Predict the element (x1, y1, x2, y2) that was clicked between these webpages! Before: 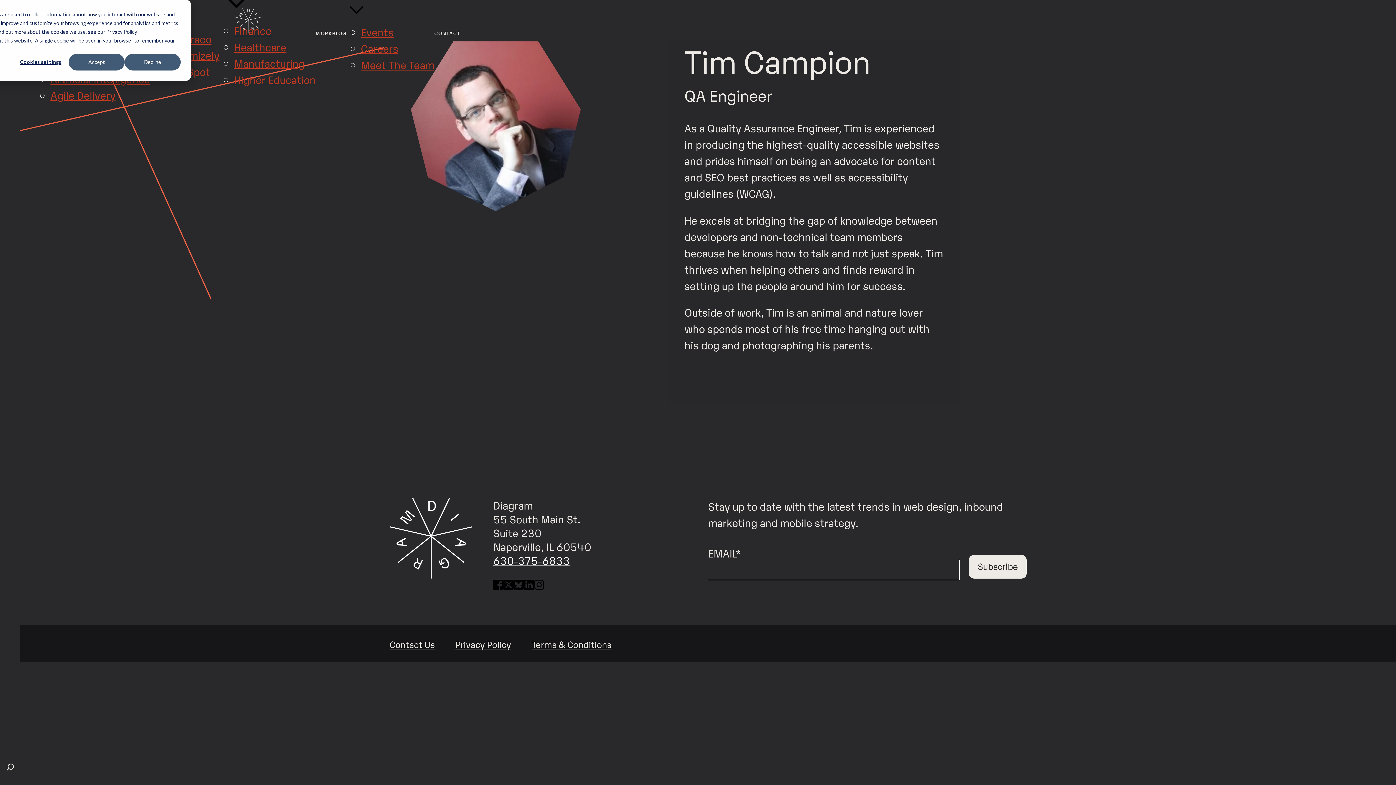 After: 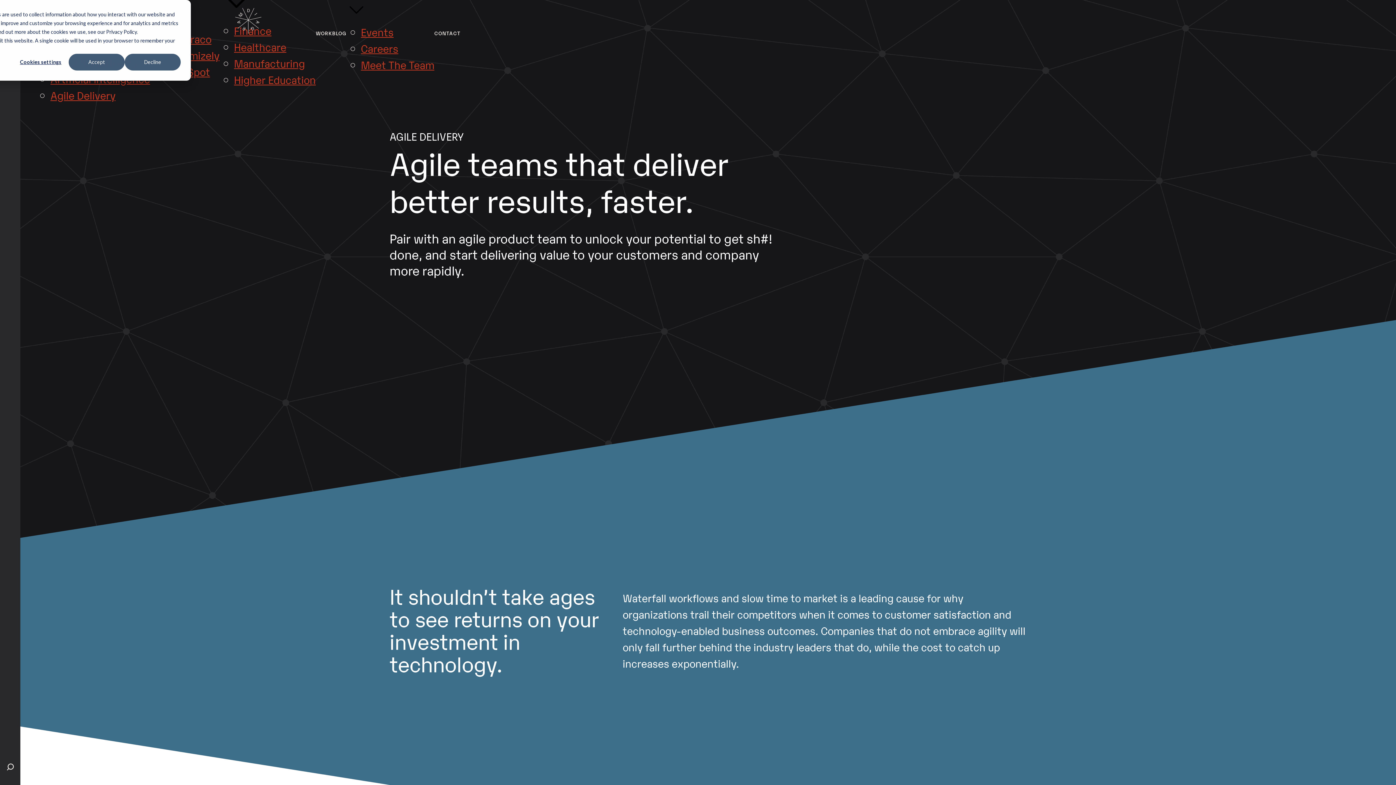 Action: label: Agile Delivery bbox: (50, 88, 115, 101)